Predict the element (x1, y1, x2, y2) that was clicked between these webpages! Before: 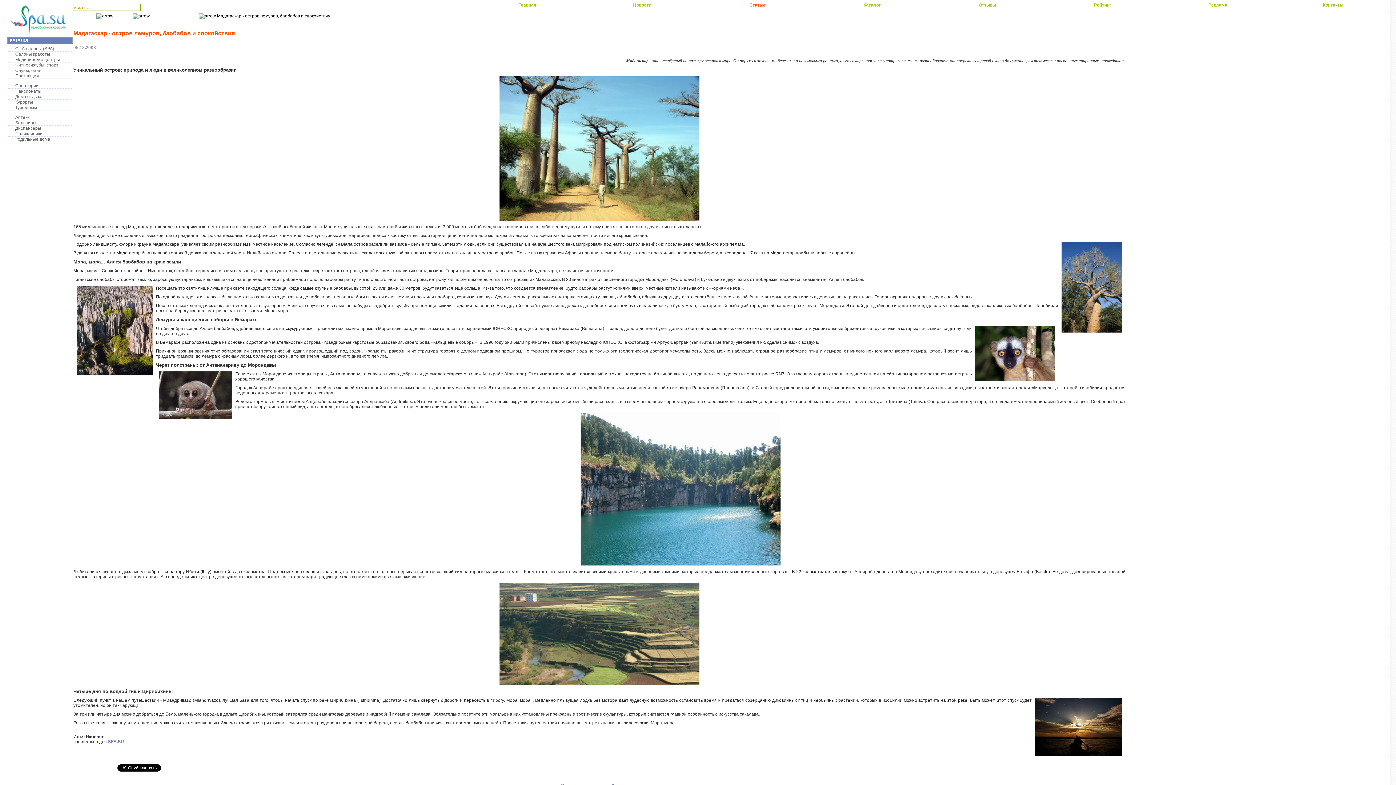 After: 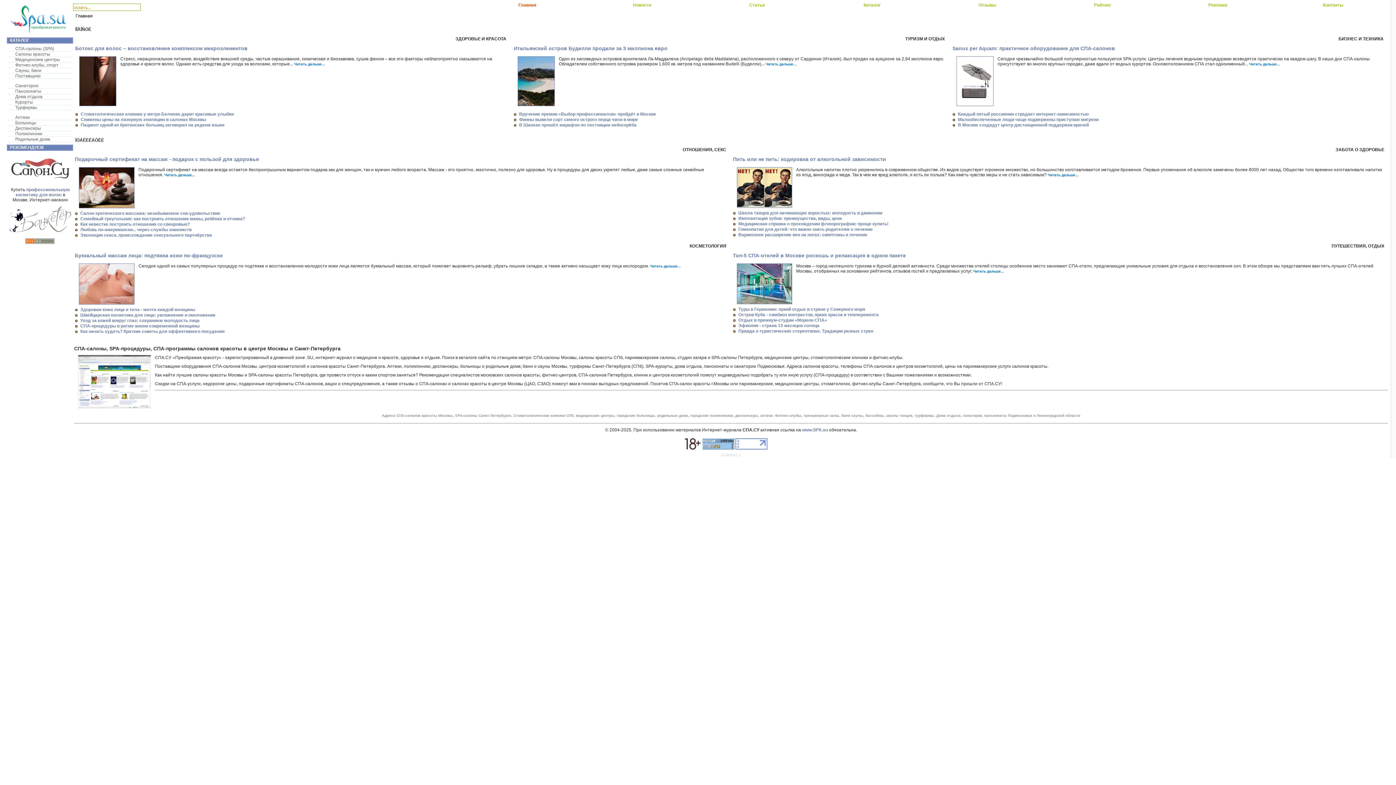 Action: bbox: (75, 13, 95, 18) label: Главная